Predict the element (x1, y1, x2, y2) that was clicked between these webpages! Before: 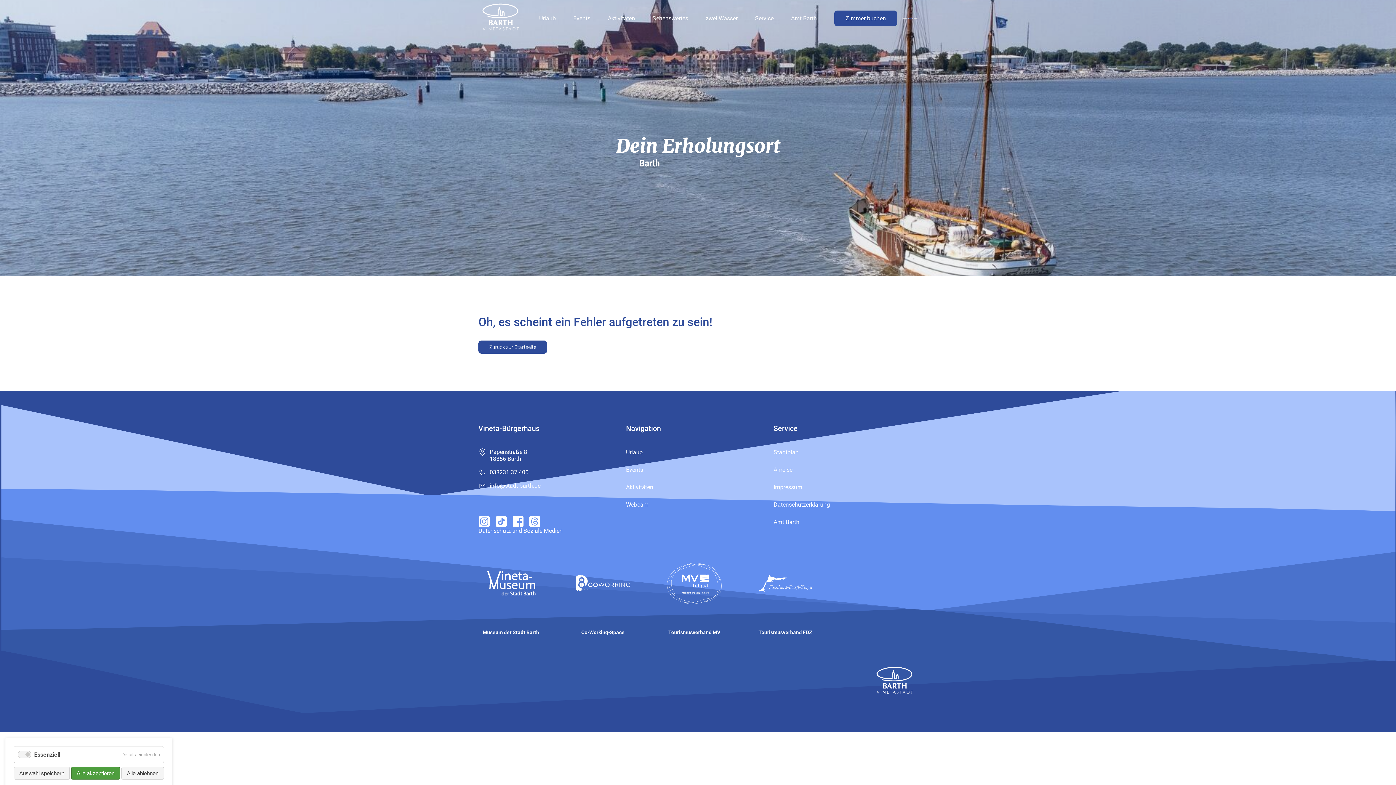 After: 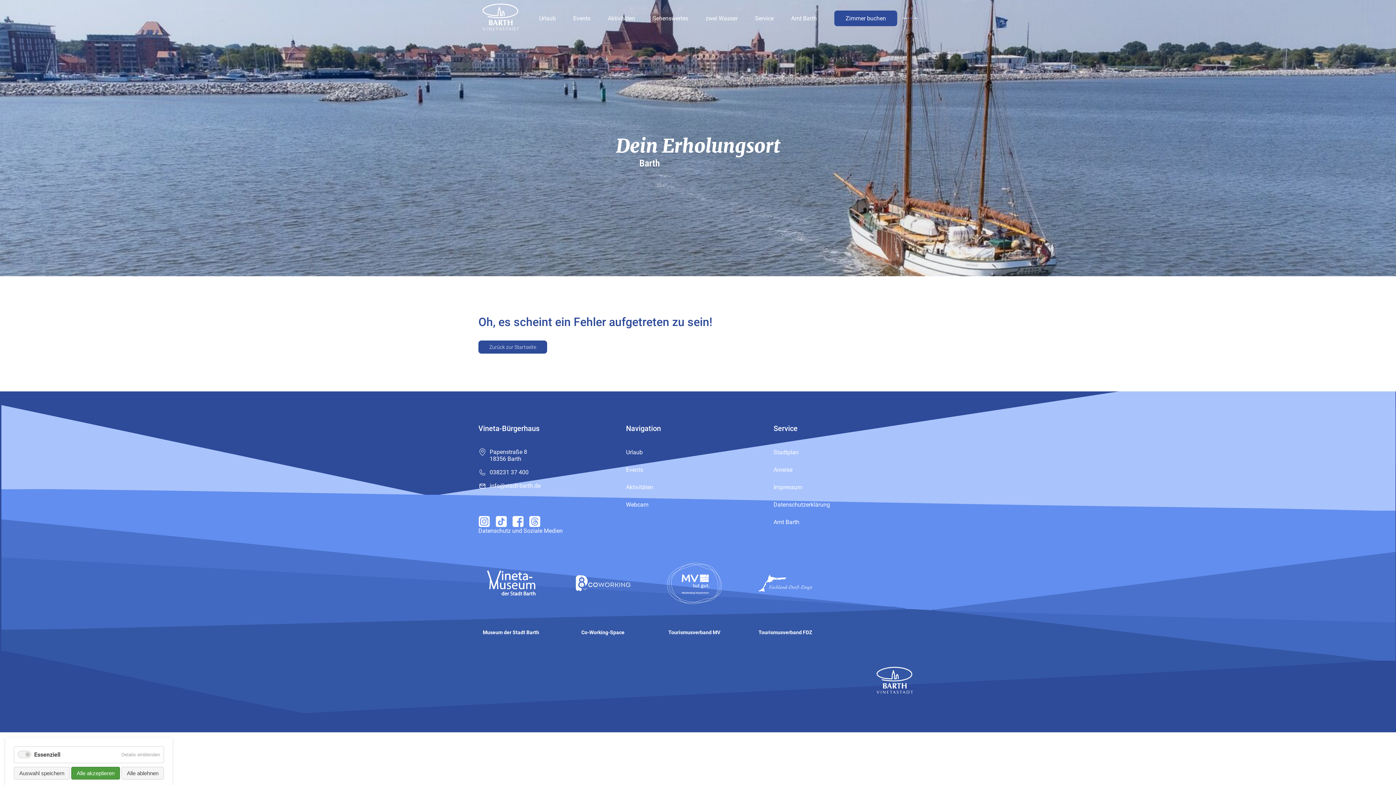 Action: bbox: (478, 516, 489, 525)